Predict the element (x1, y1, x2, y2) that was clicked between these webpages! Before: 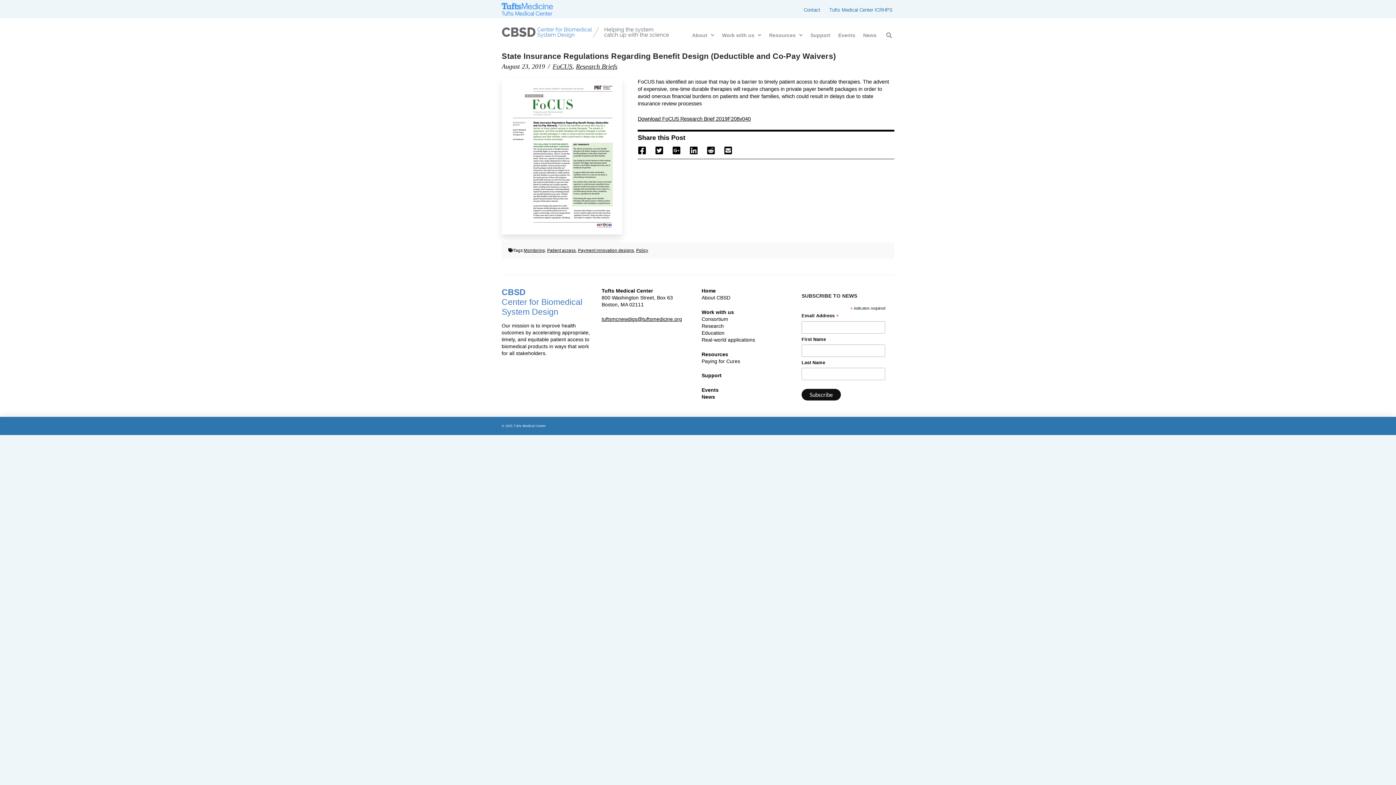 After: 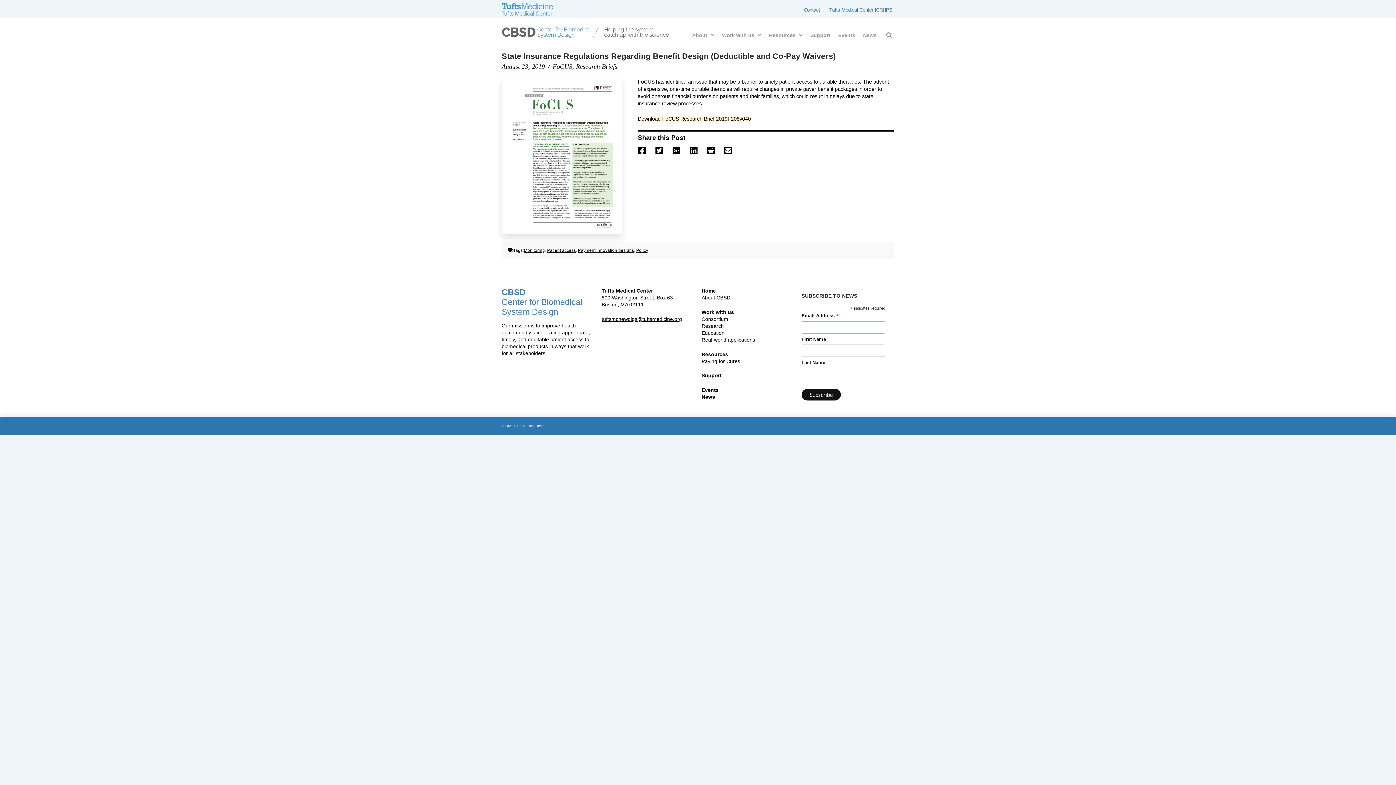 Action: label: Download FoCUS Research Brief 2019F208v040 bbox: (637, 115, 751, 121)